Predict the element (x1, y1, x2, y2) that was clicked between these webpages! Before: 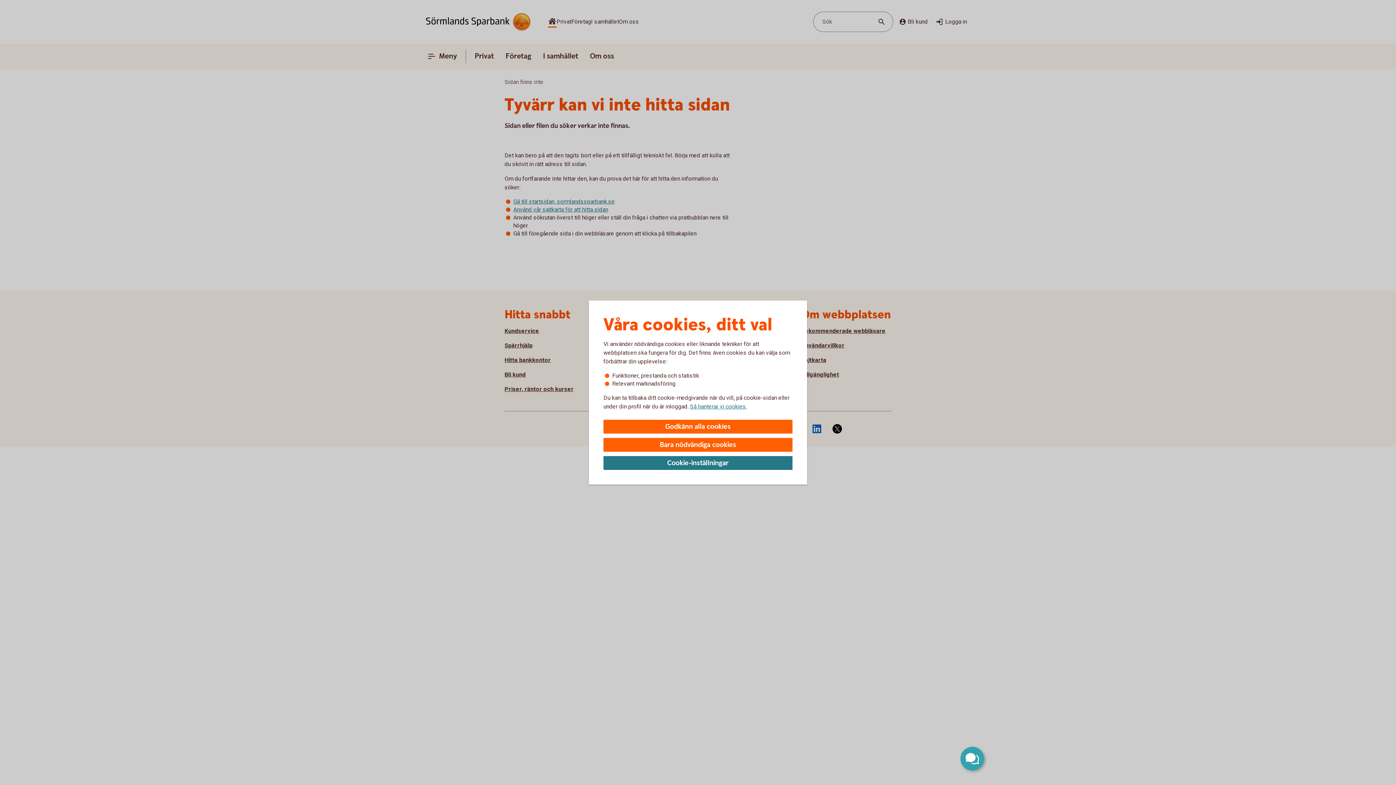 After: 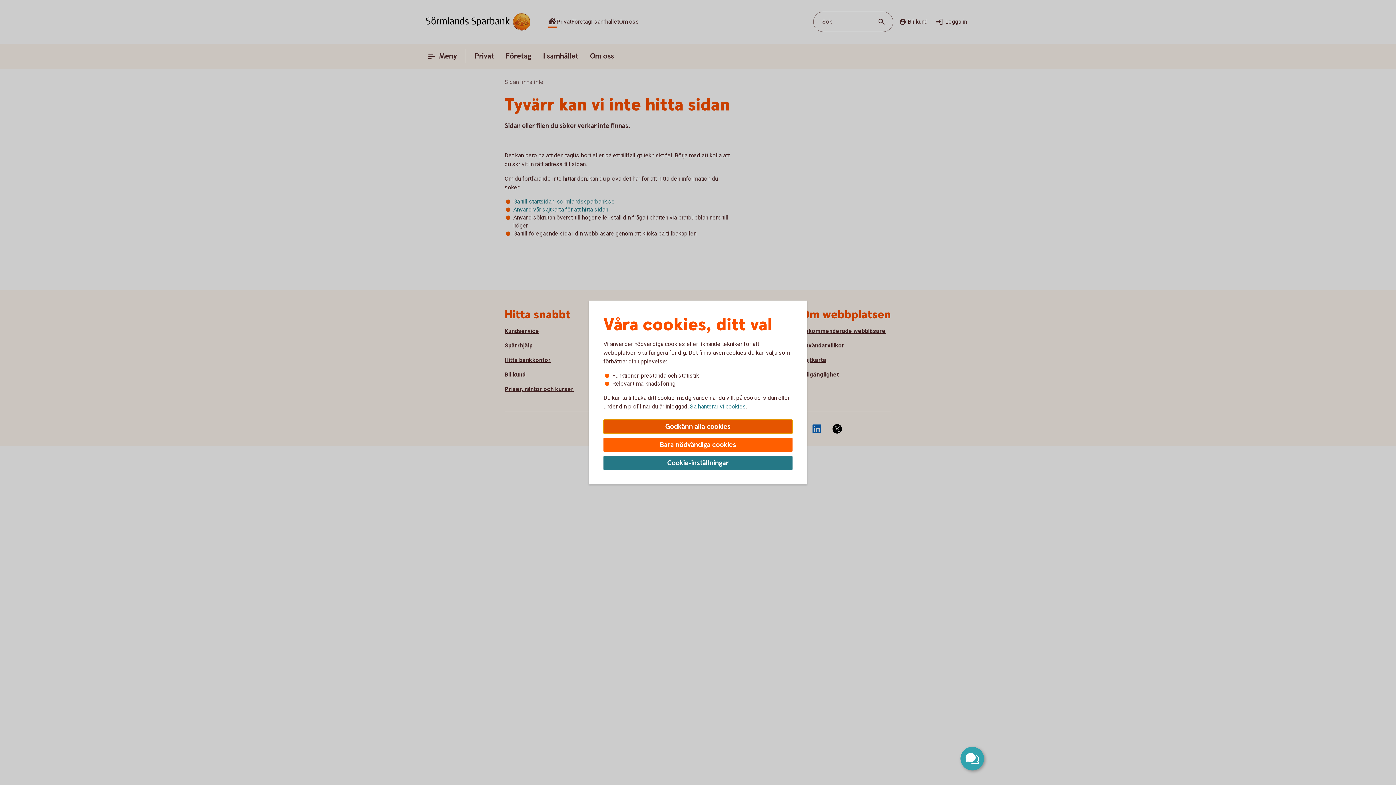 Action: label: Godkänn alla cookies bbox: (603, 420, 792, 433)